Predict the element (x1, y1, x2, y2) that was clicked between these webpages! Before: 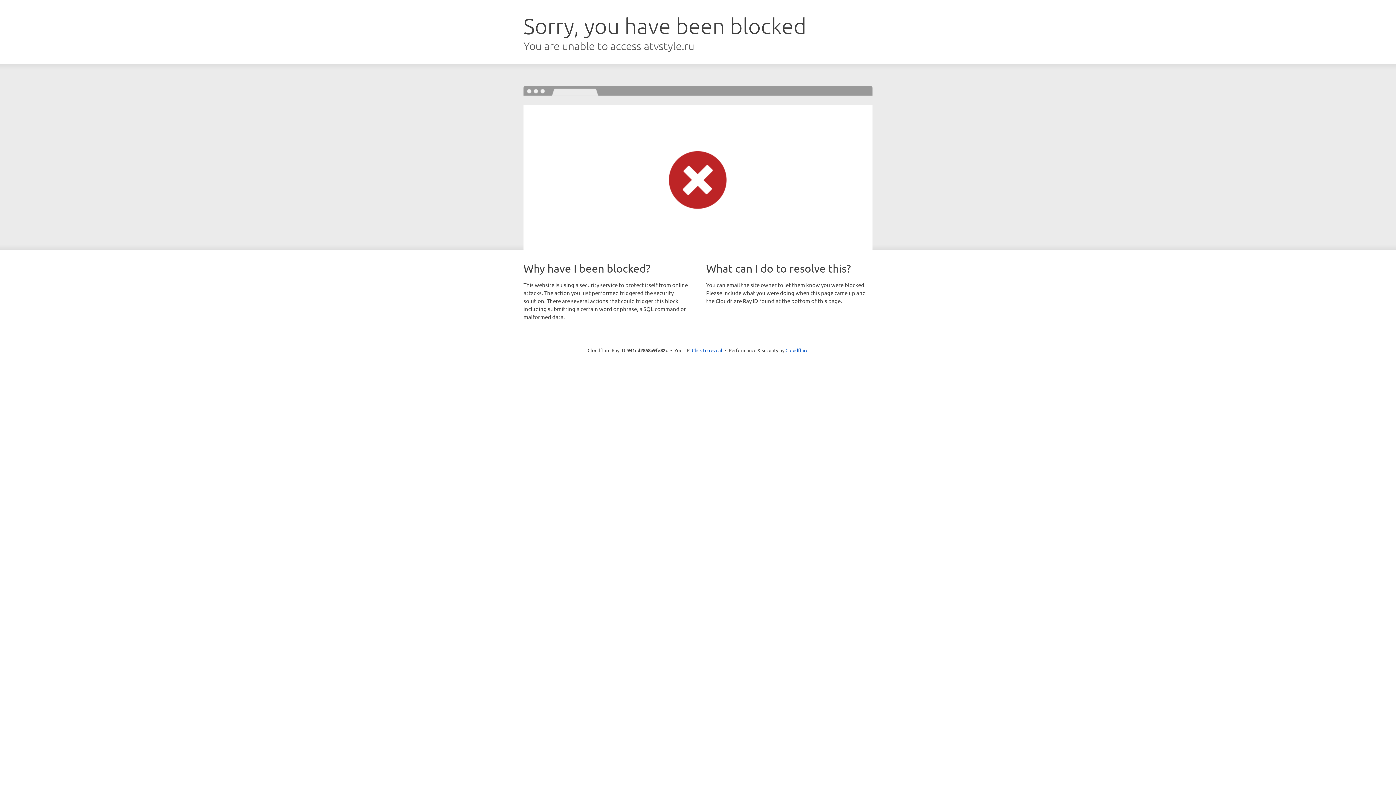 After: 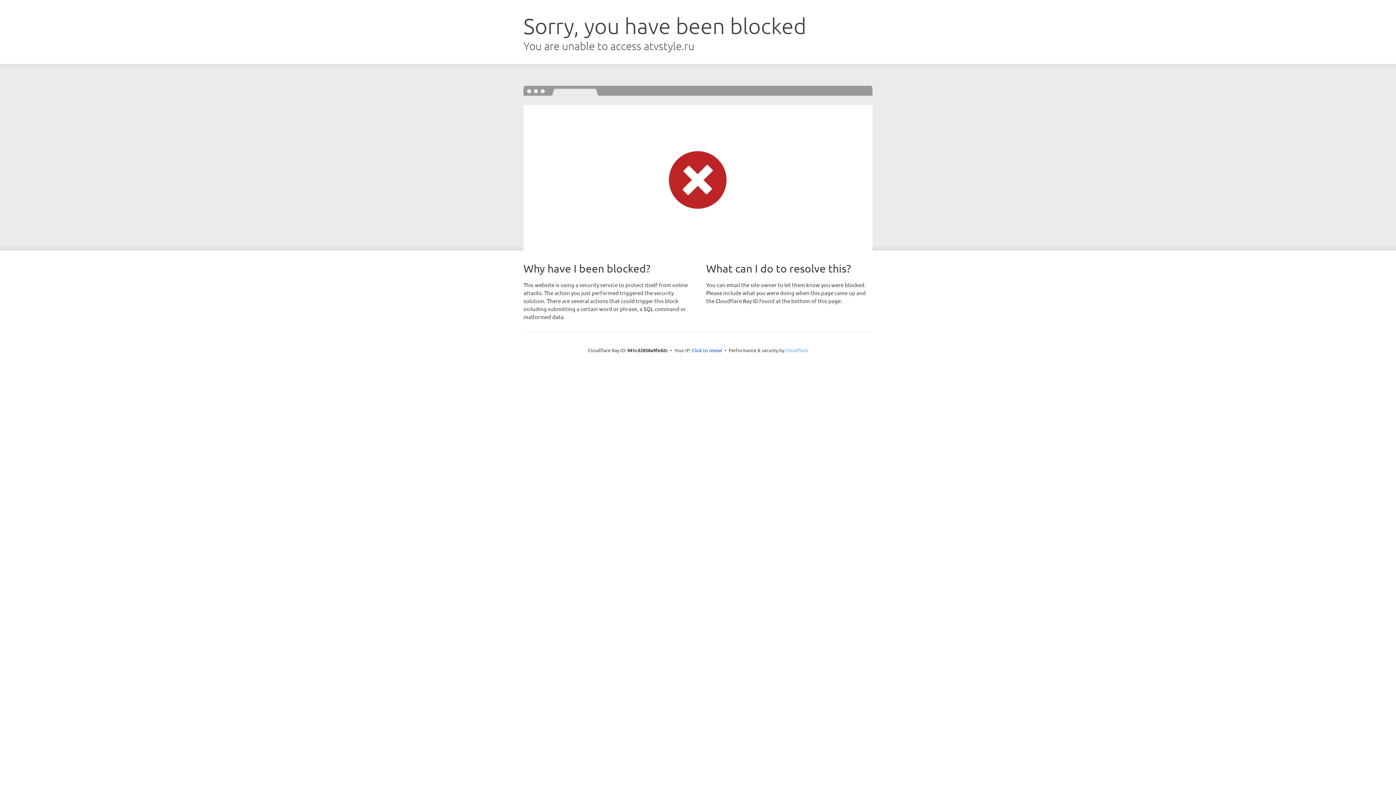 Action: label: Cloudflare bbox: (785, 347, 808, 353)